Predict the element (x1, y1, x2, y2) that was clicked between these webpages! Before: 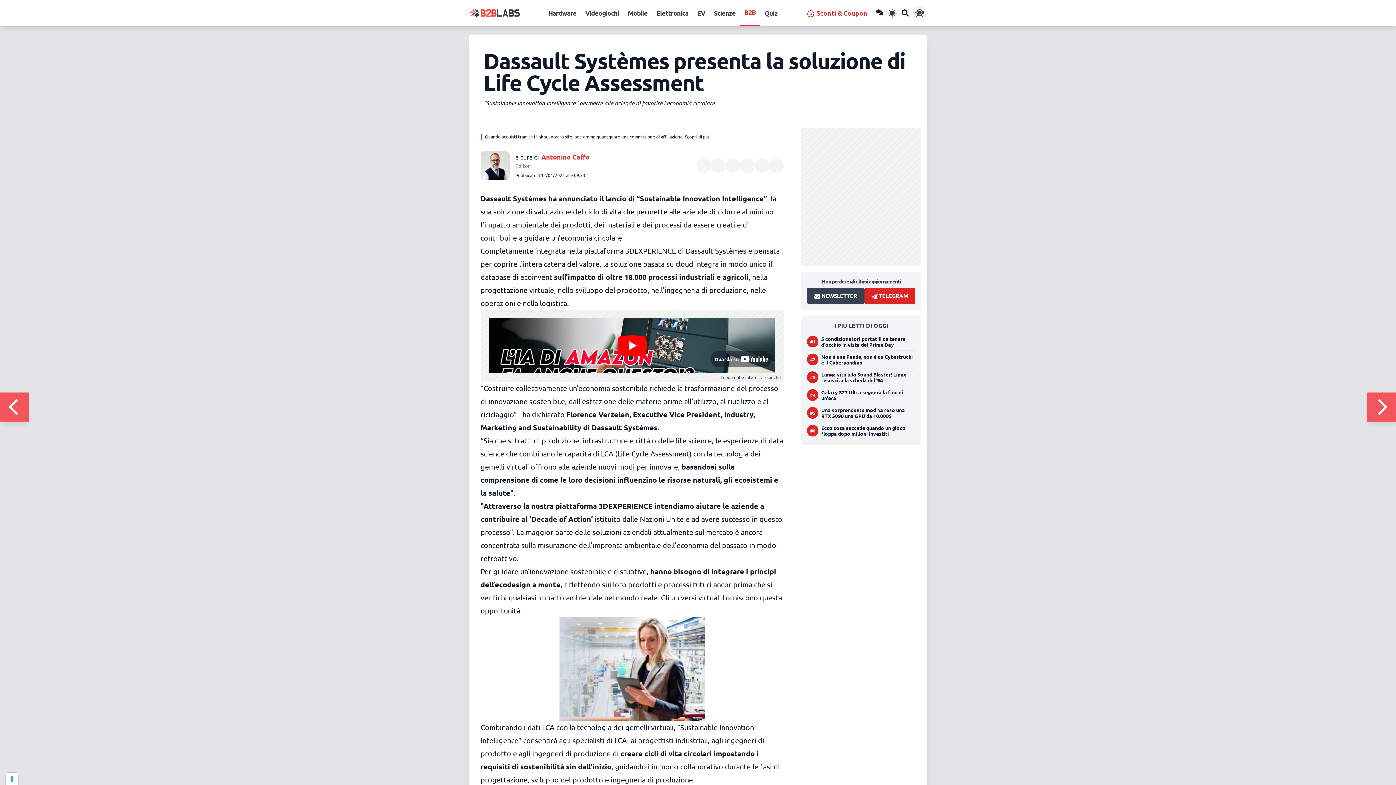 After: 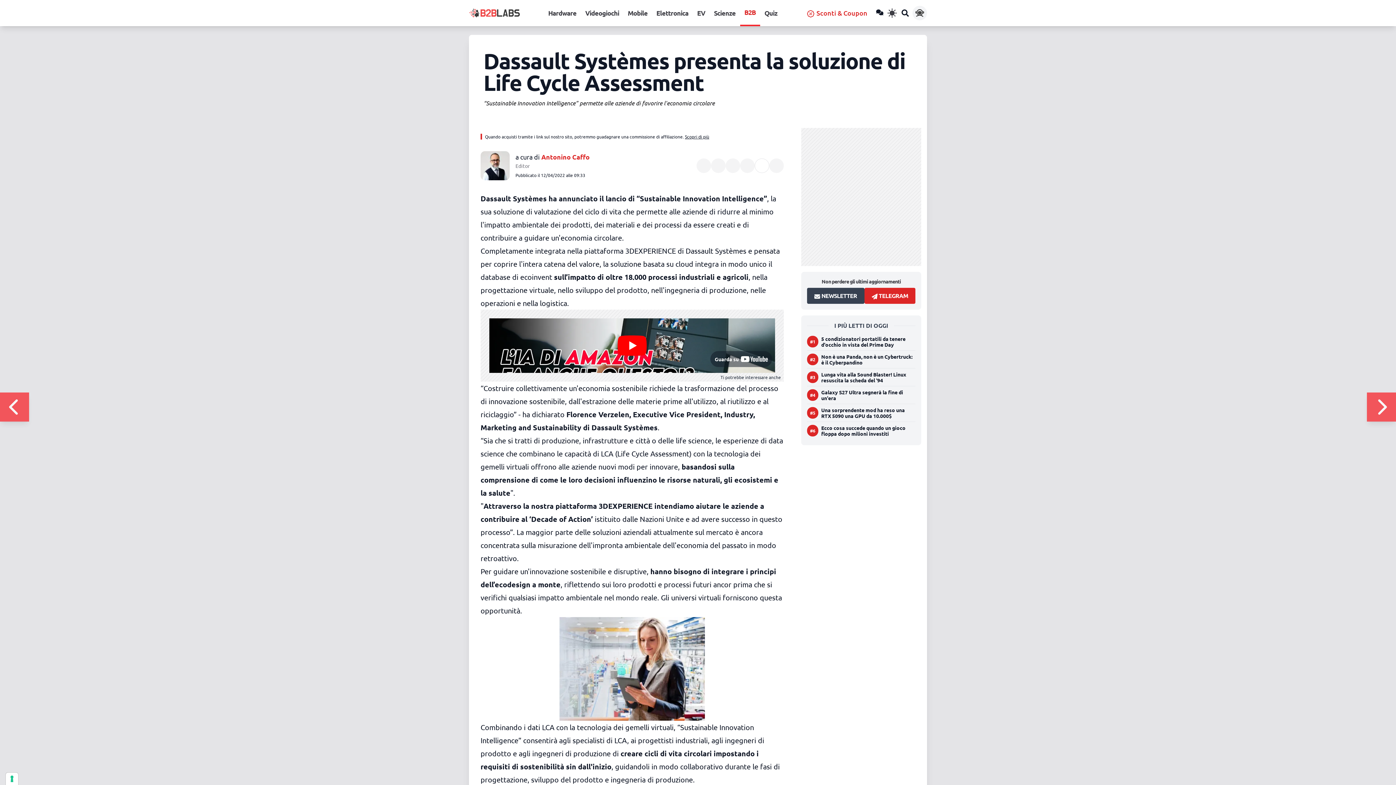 Action: label: Condividi su Telegram bbox: (754, 158, 769, 173)